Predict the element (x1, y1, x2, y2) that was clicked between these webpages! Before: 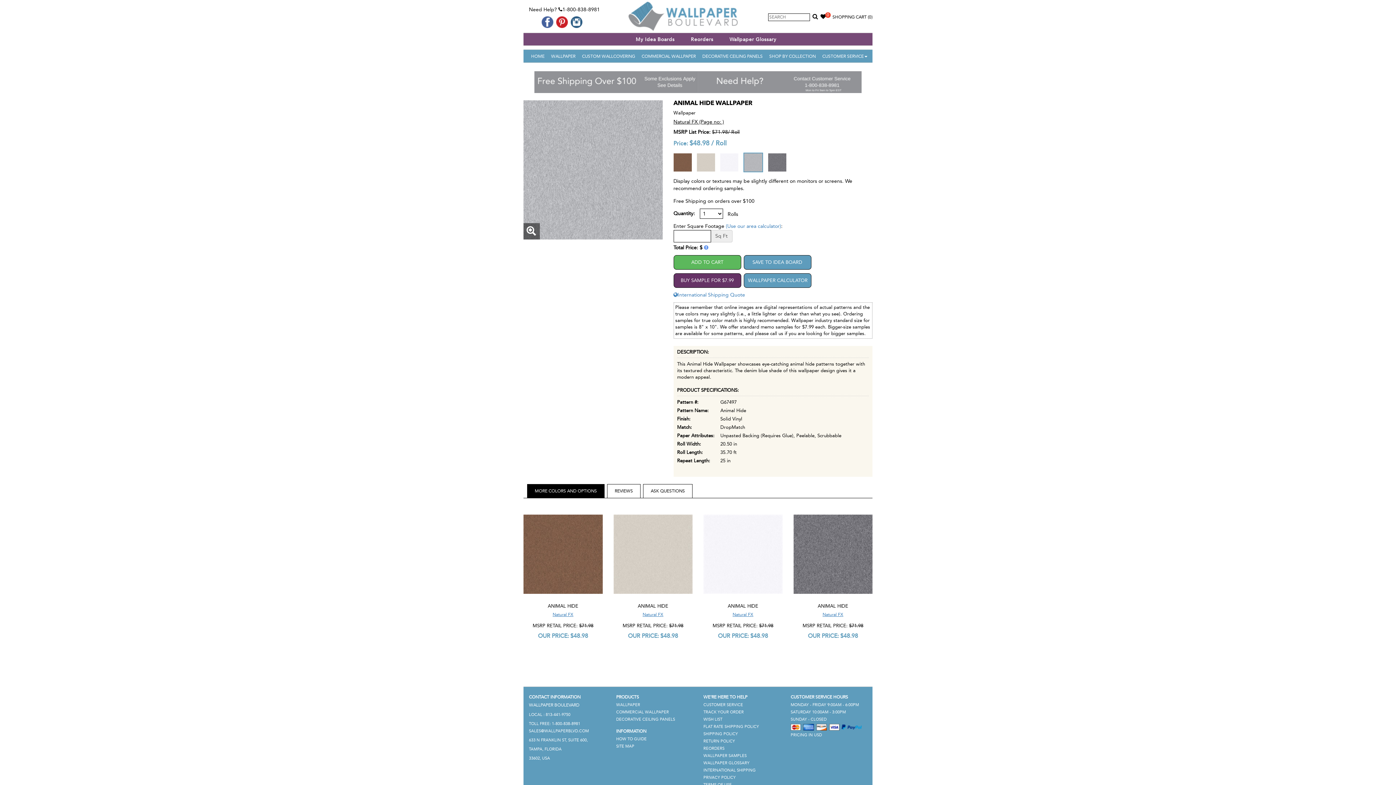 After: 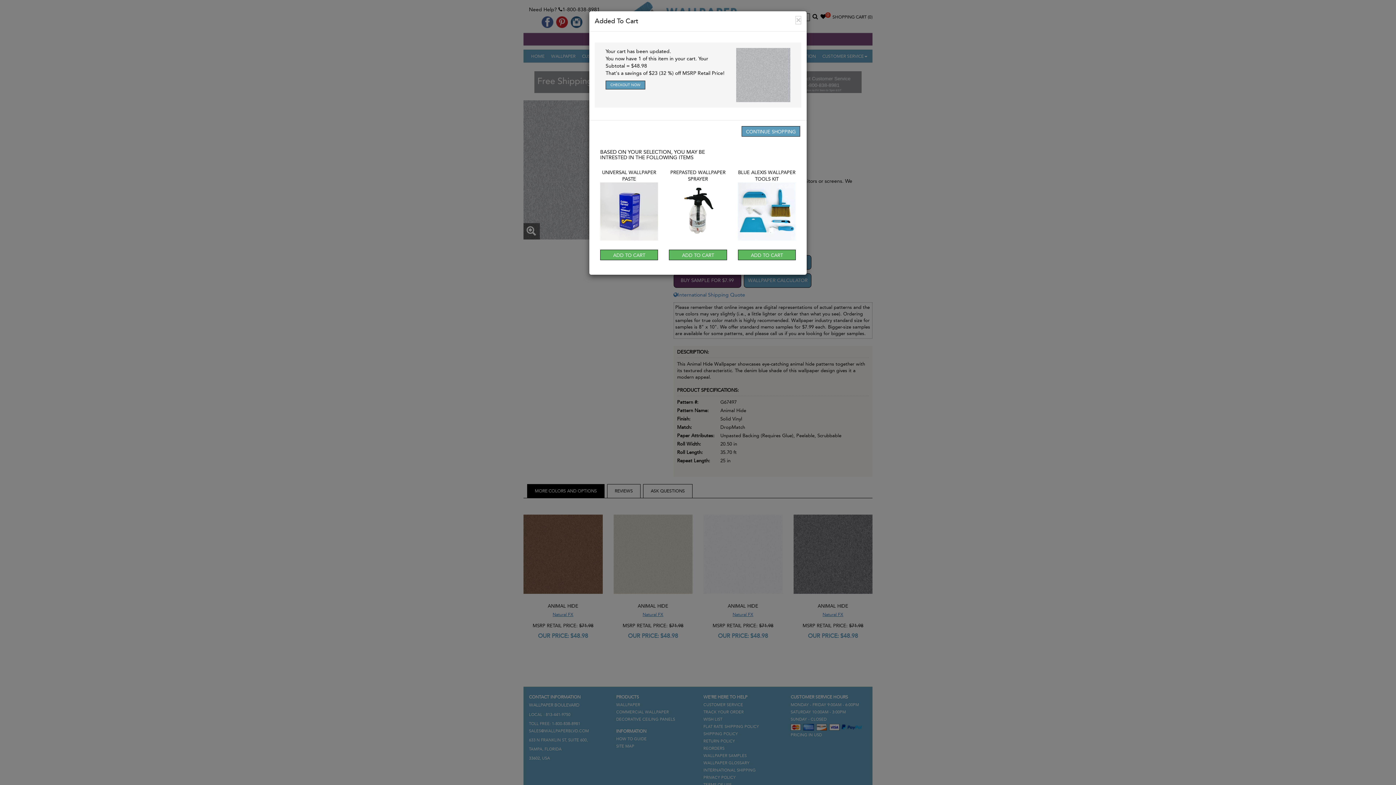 Action: bbox: (673, 255, 741, 269) label: ADD TO CART